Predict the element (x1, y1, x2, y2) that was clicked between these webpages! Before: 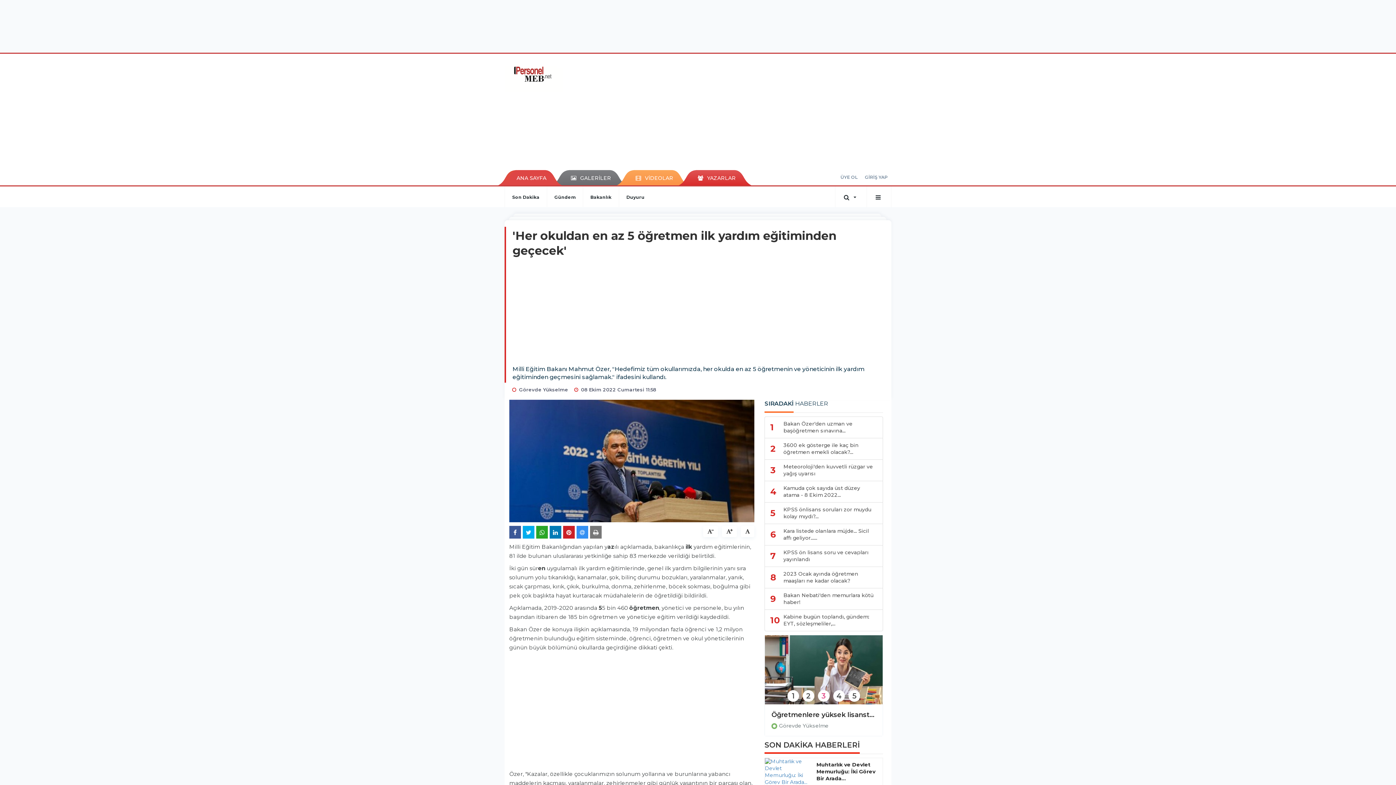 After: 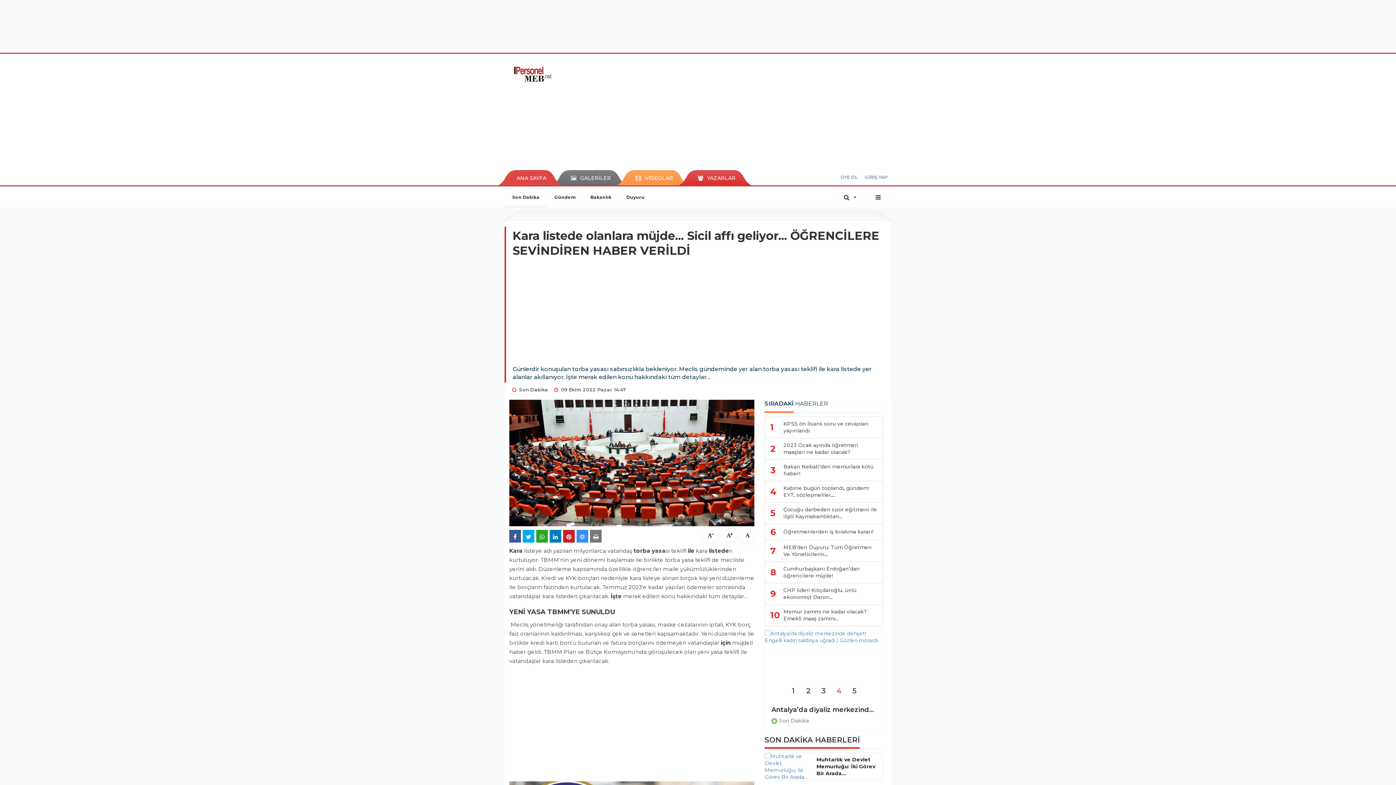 Action: bbox: (764, 524, 883, 545) label: 6	Kara listede olanlara müjde... Sicil affı geliyor......